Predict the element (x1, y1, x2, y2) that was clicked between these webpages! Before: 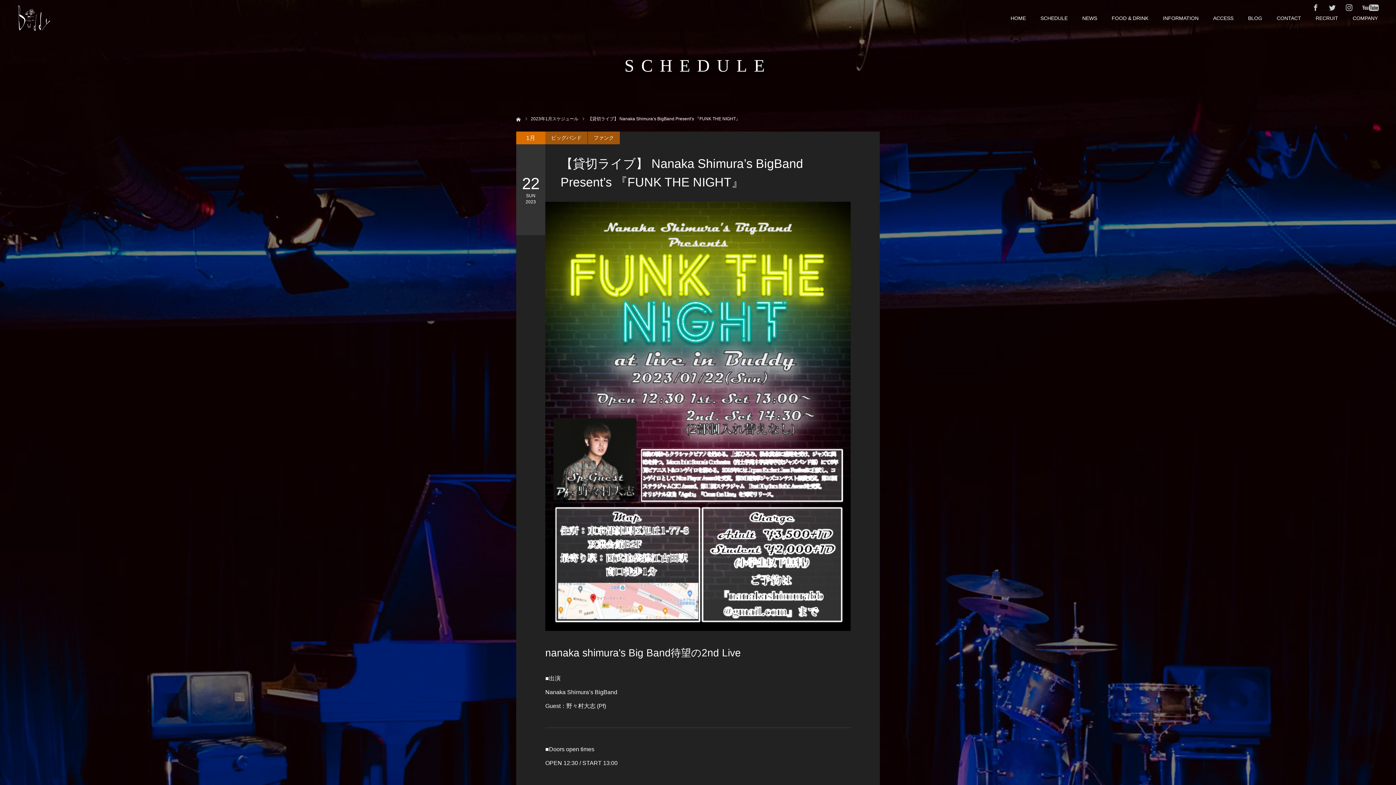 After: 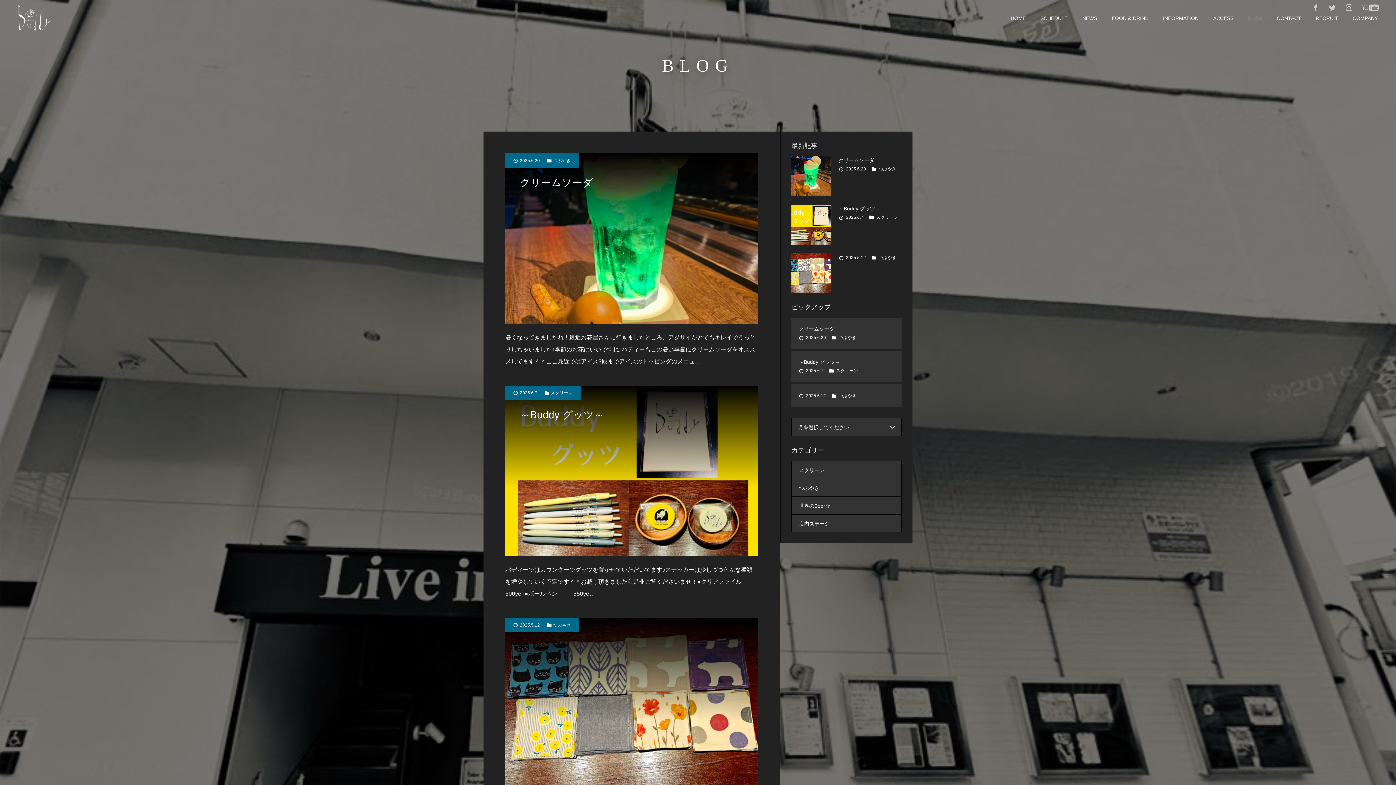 Action: label: BLOG bbox: (1248, 0, 1262, 36)